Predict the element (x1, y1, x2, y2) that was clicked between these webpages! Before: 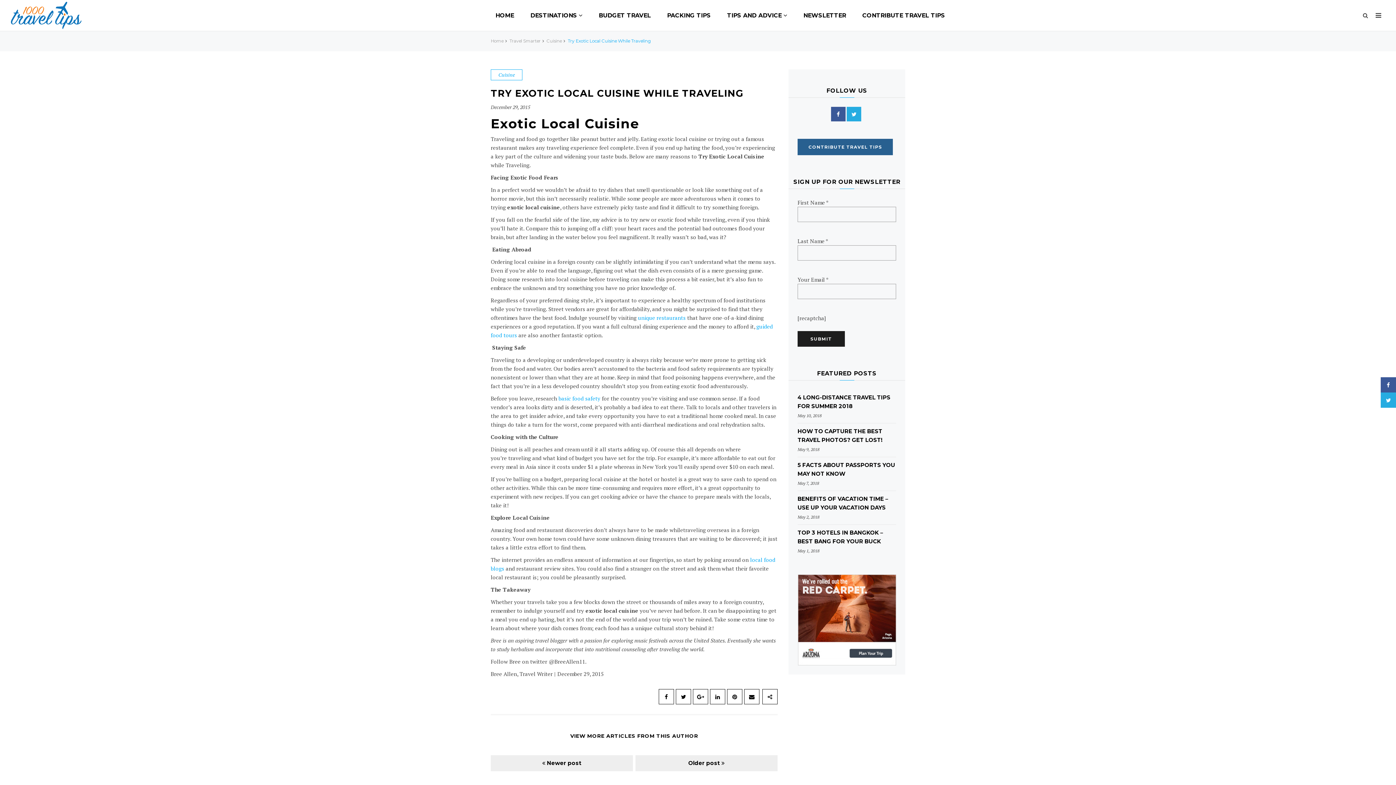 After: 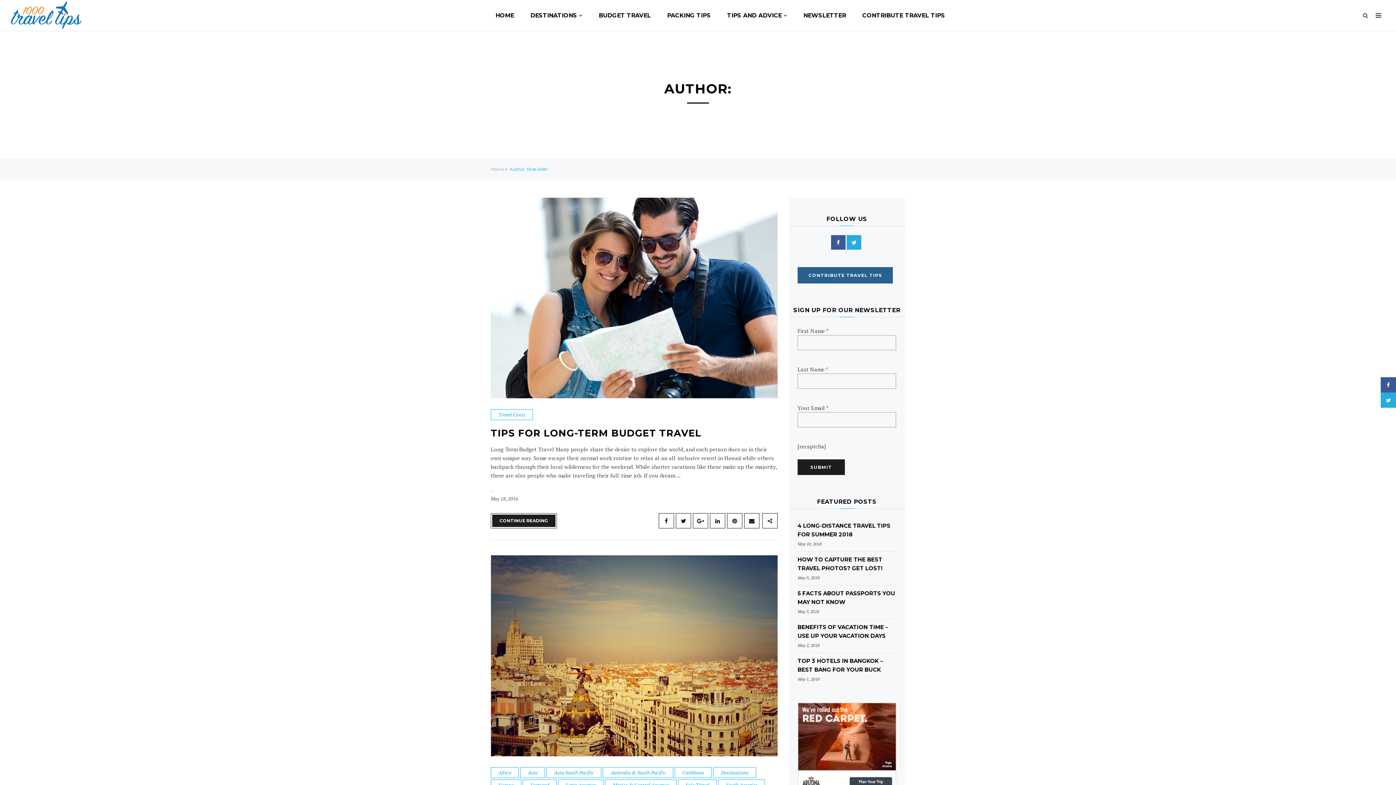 Action: bbox: (570, 733, 698, 739) label: VIEW MORE ARTICLES FROM THIS AUTHOR